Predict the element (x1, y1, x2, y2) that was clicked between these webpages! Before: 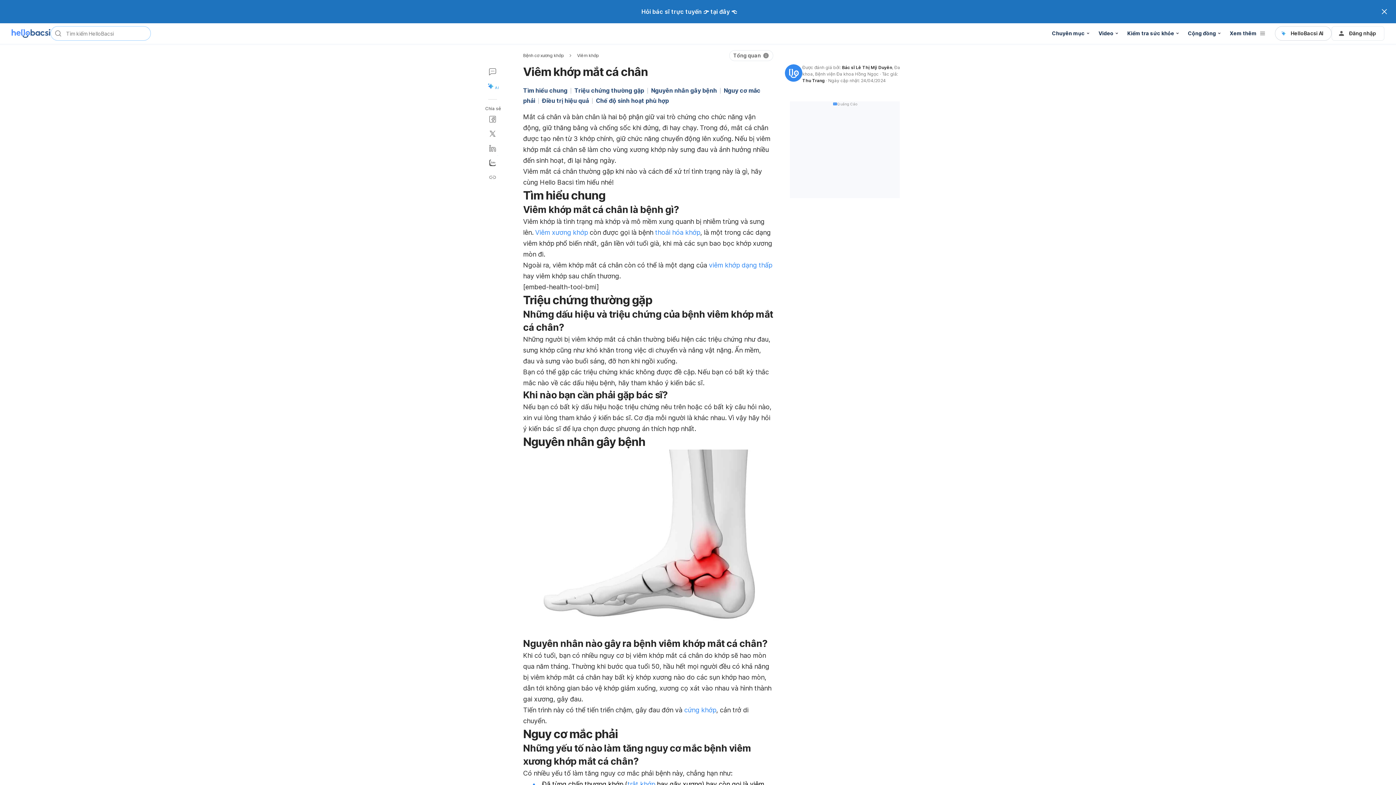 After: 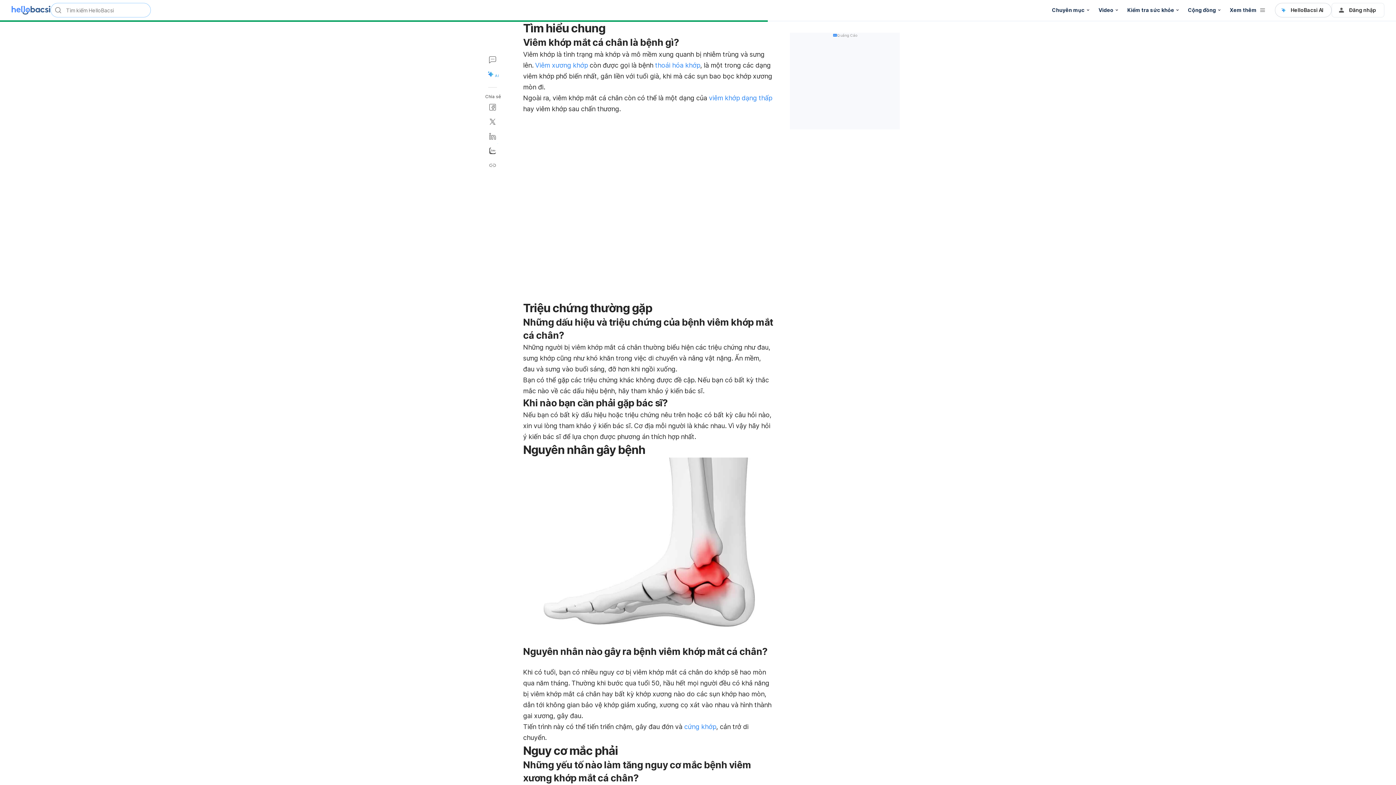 Action: bbox: (651, 85, 724, 95) label: Nguyên nhân gây bệnh